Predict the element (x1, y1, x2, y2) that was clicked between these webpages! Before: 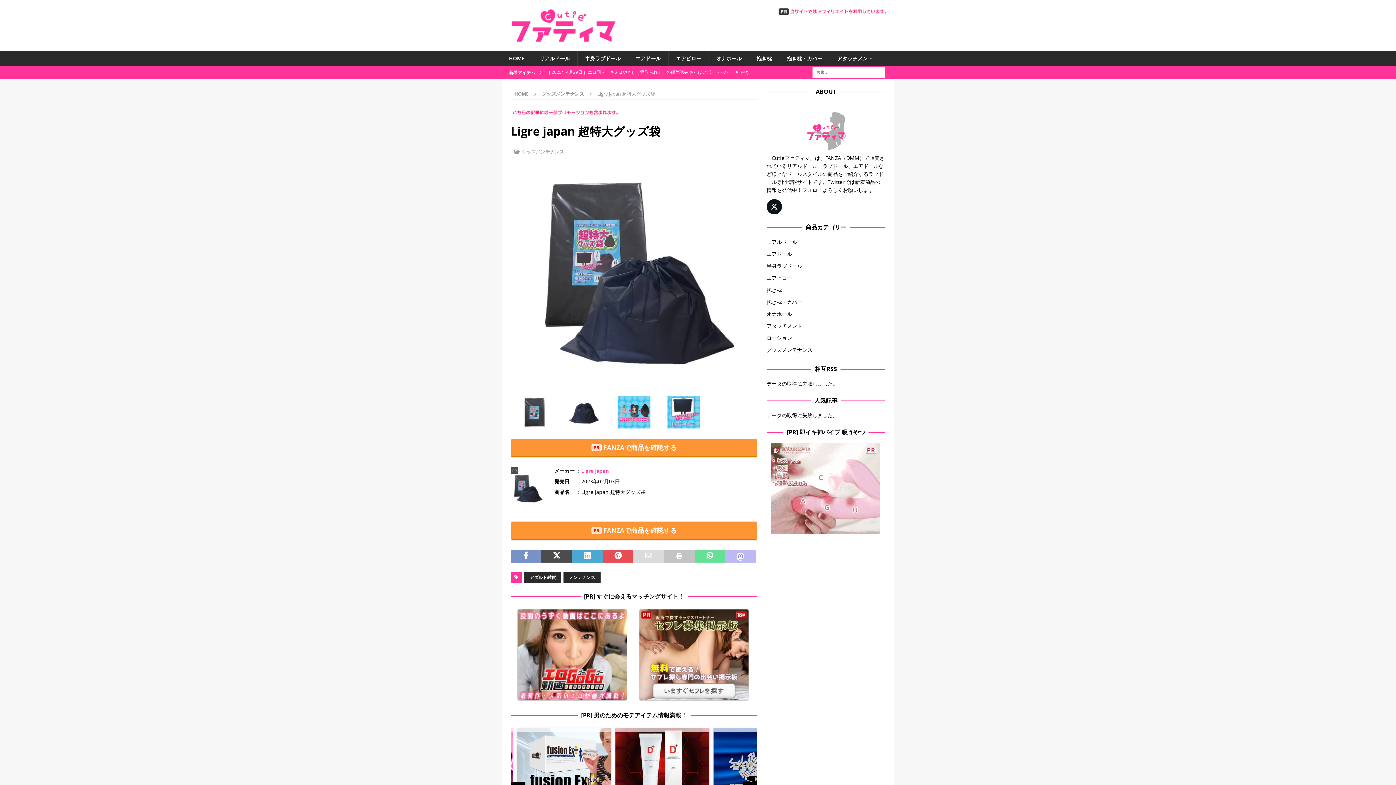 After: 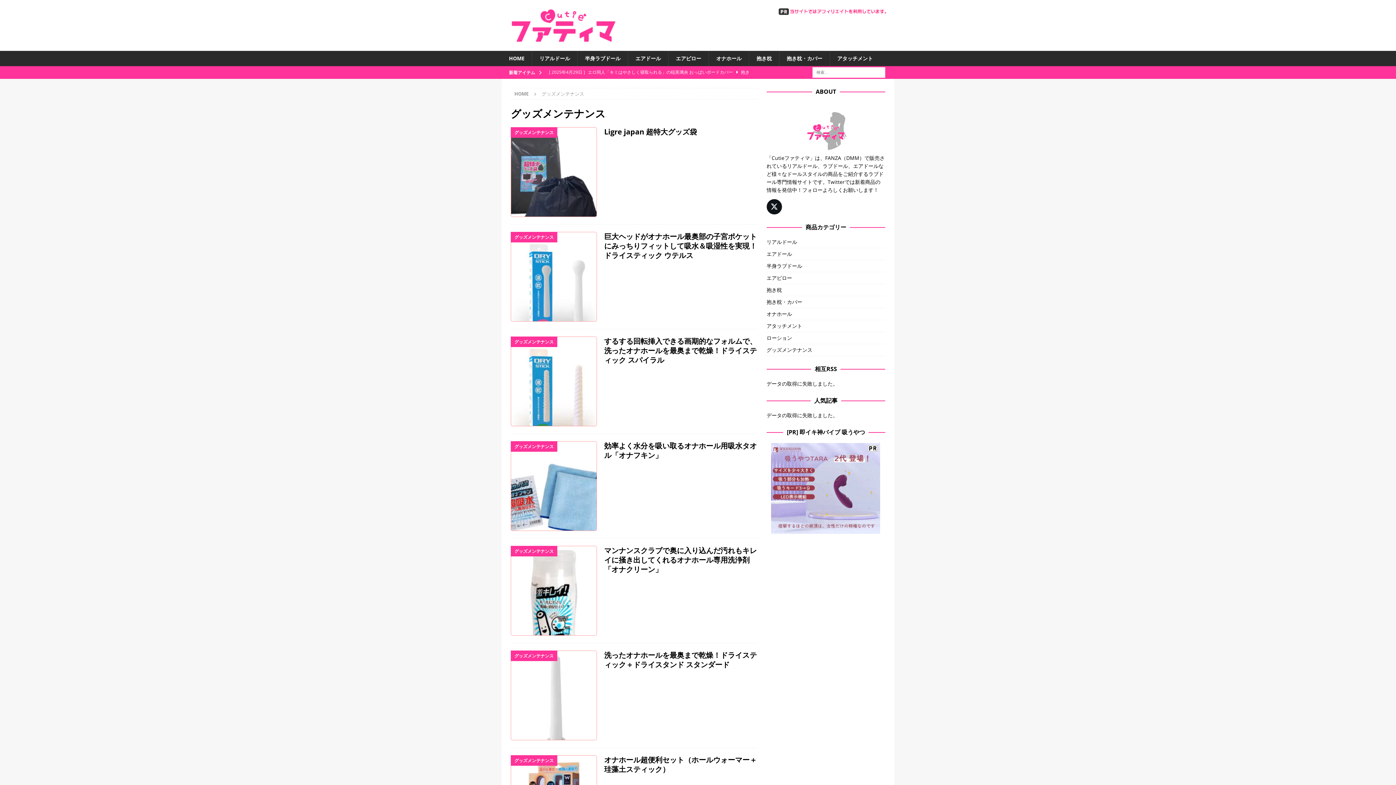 Action: label: グッズメンテナンス bbox: (541, 90, 584, 97)